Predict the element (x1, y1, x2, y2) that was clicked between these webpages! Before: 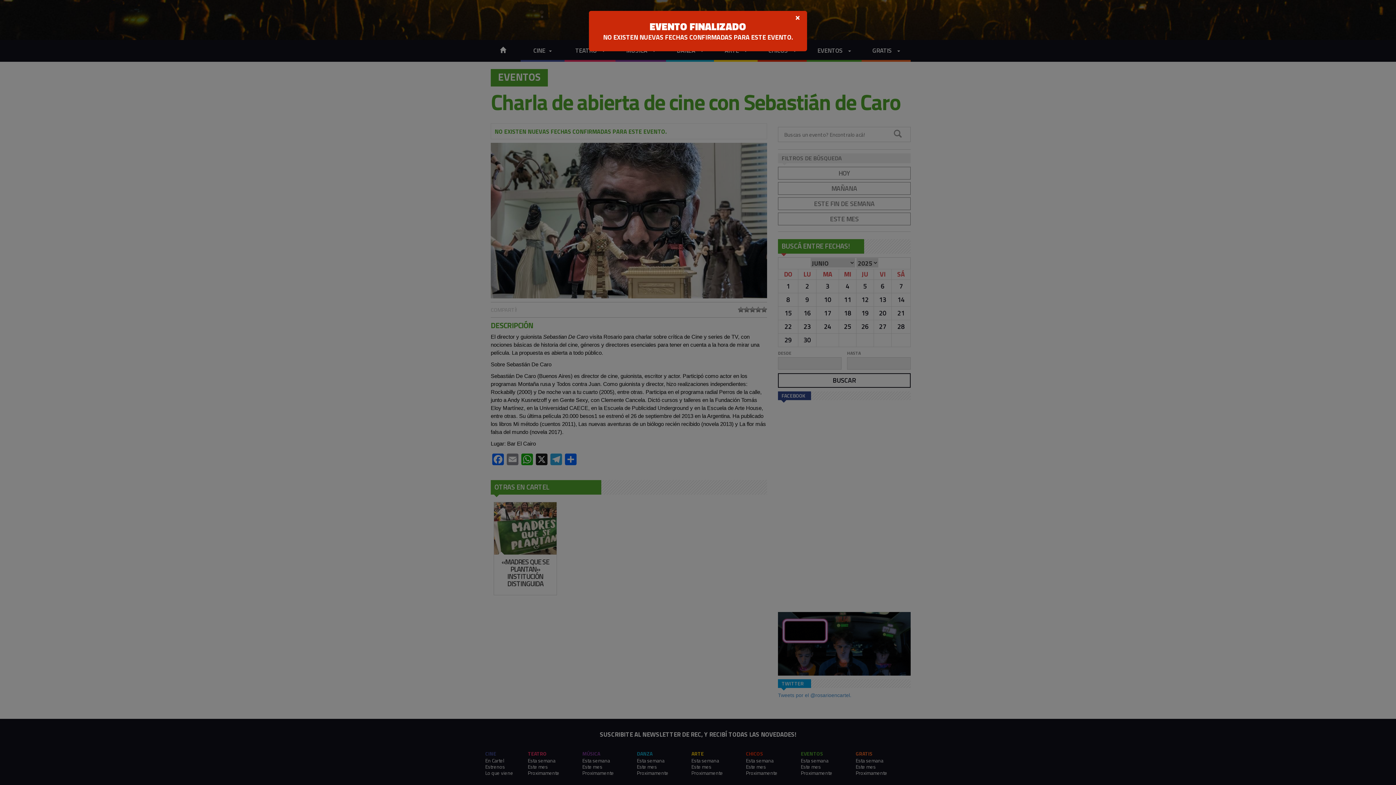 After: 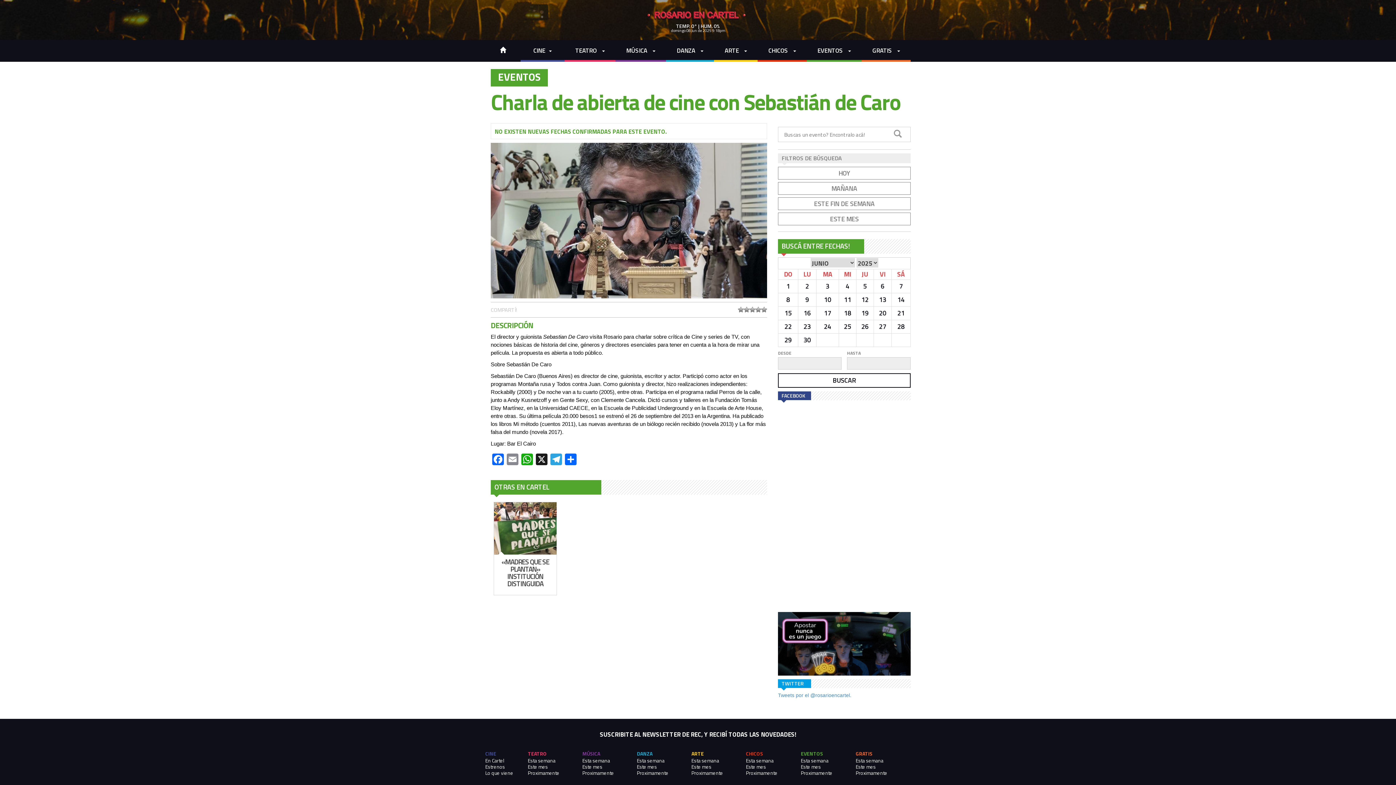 Action: label: ×
Cerrar bbox: (795, 13, 800, 21)